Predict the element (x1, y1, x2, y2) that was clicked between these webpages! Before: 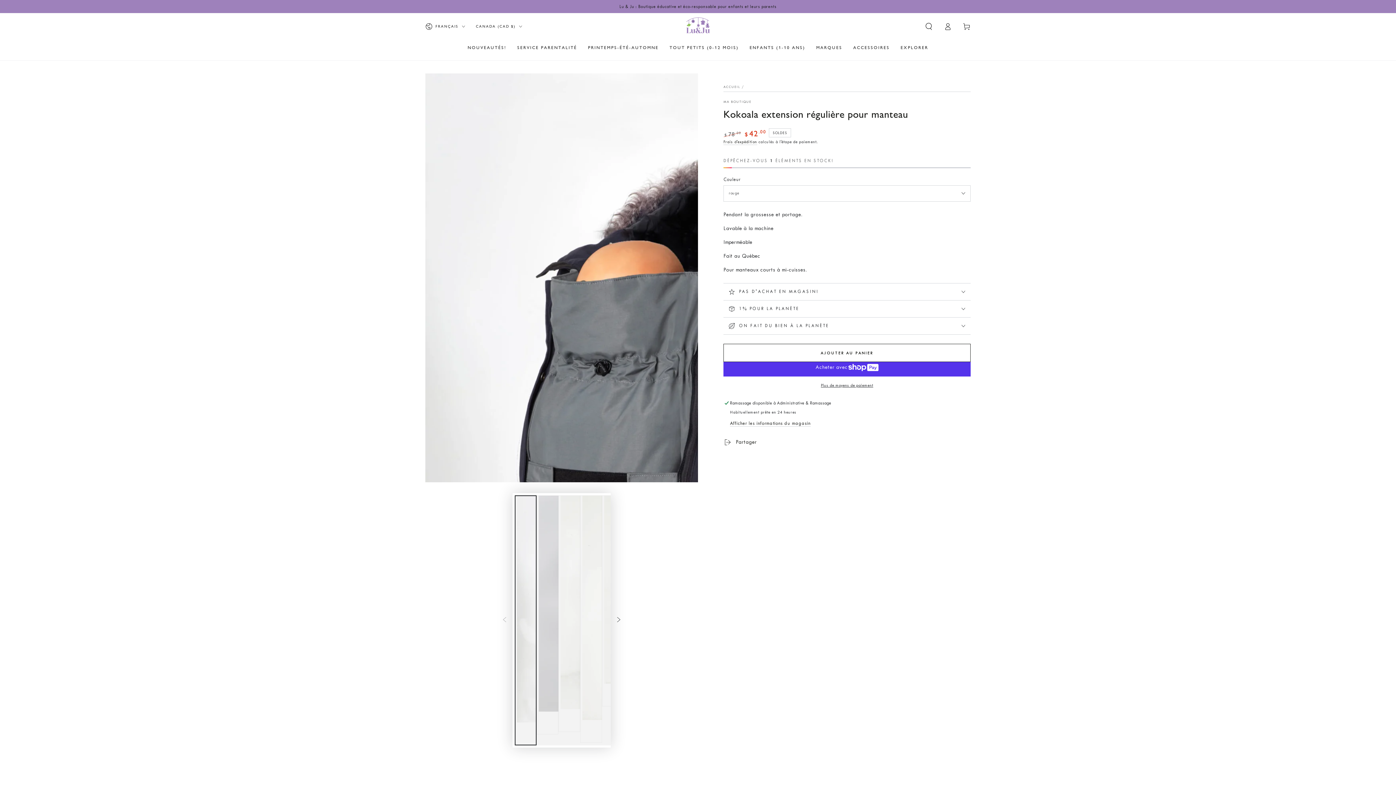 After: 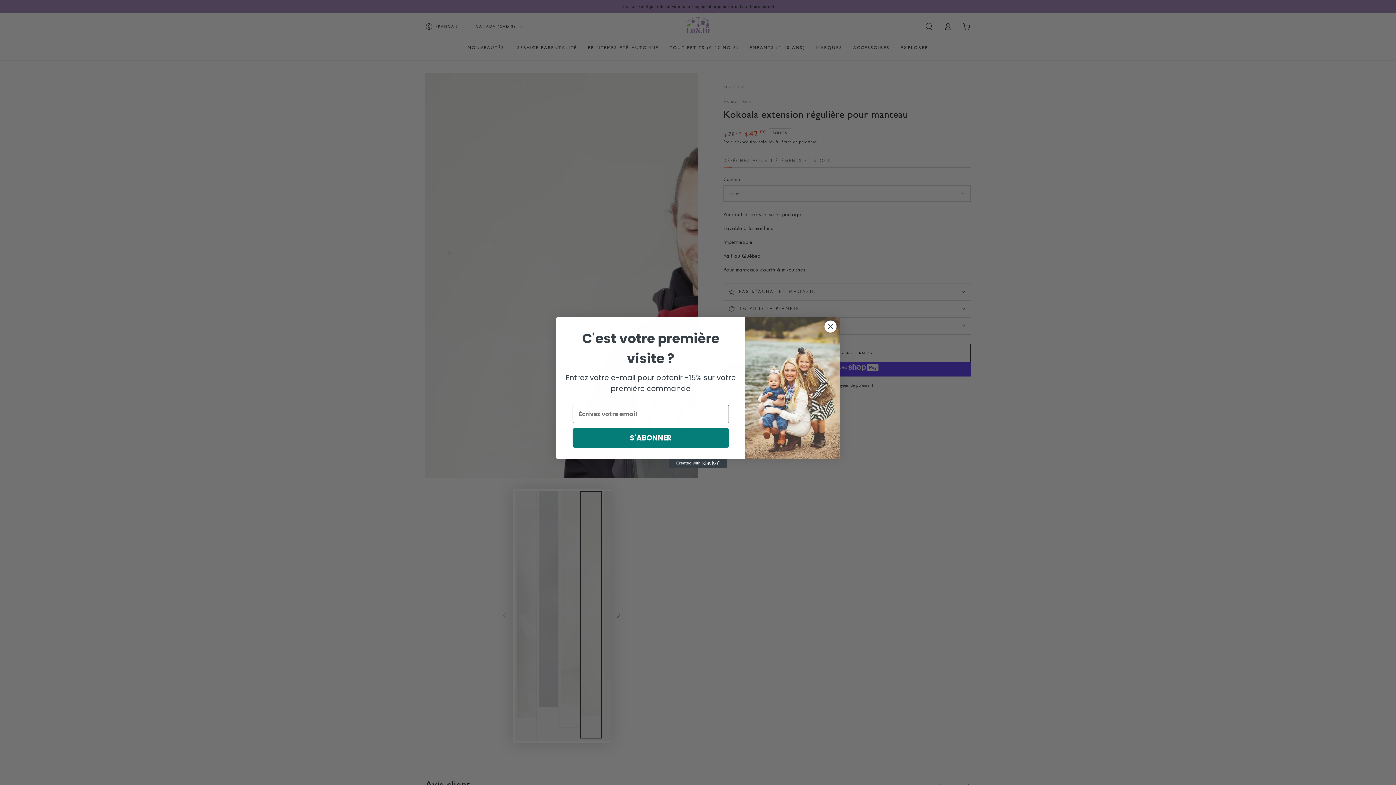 Action: label: Charger l'image 4 dans la vue galerie bbox: (580, 495, 602, 743)